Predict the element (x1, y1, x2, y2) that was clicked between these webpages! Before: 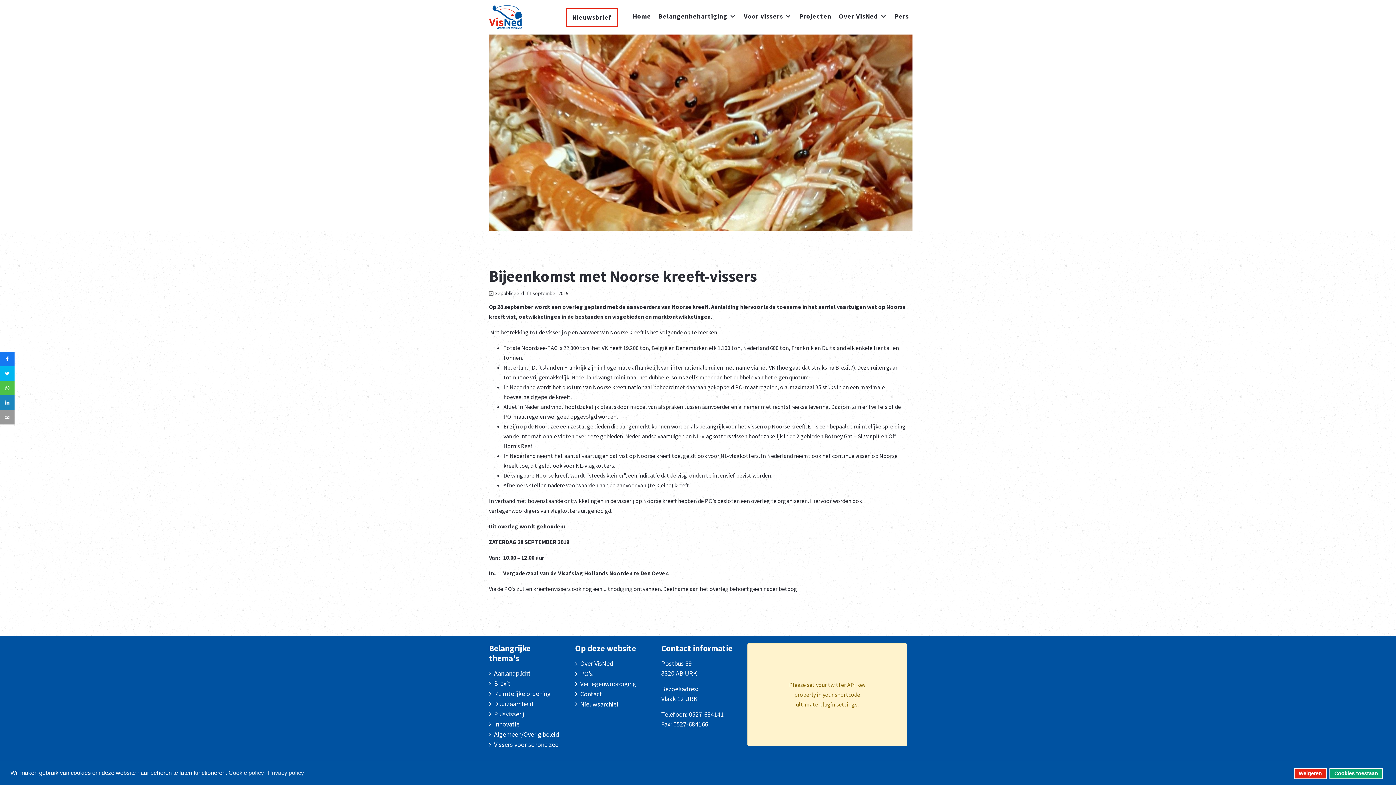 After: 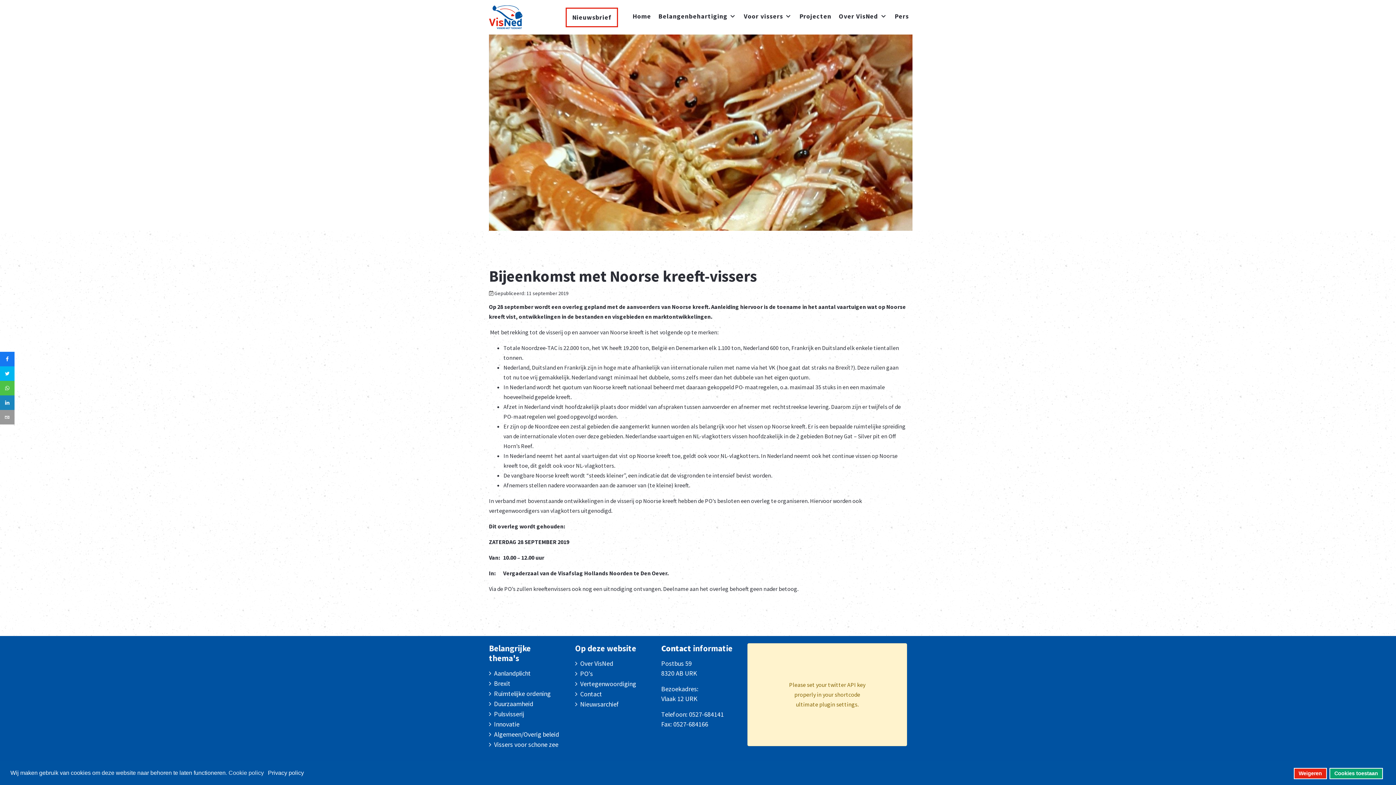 Action: bbox: (267, 769, 305, 777) label: Privacy policy